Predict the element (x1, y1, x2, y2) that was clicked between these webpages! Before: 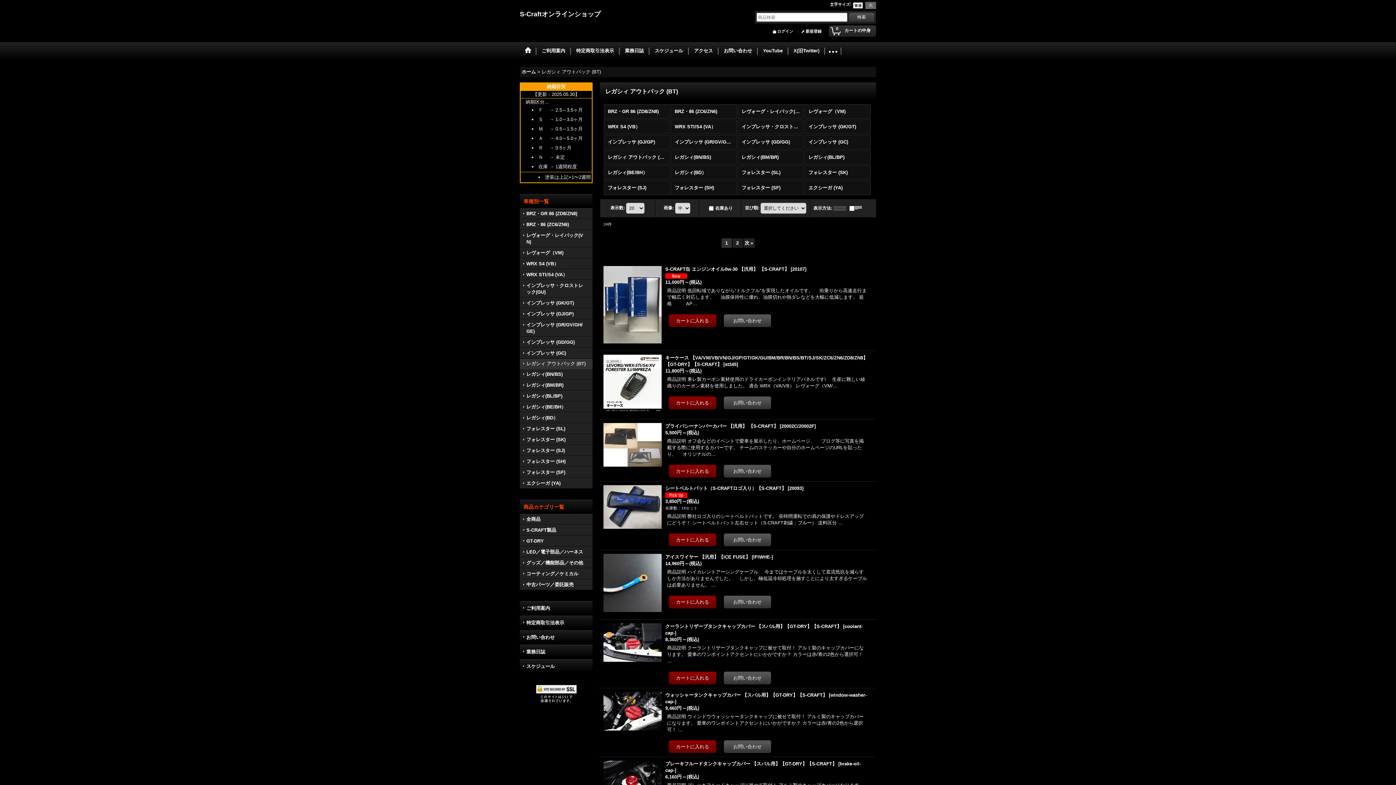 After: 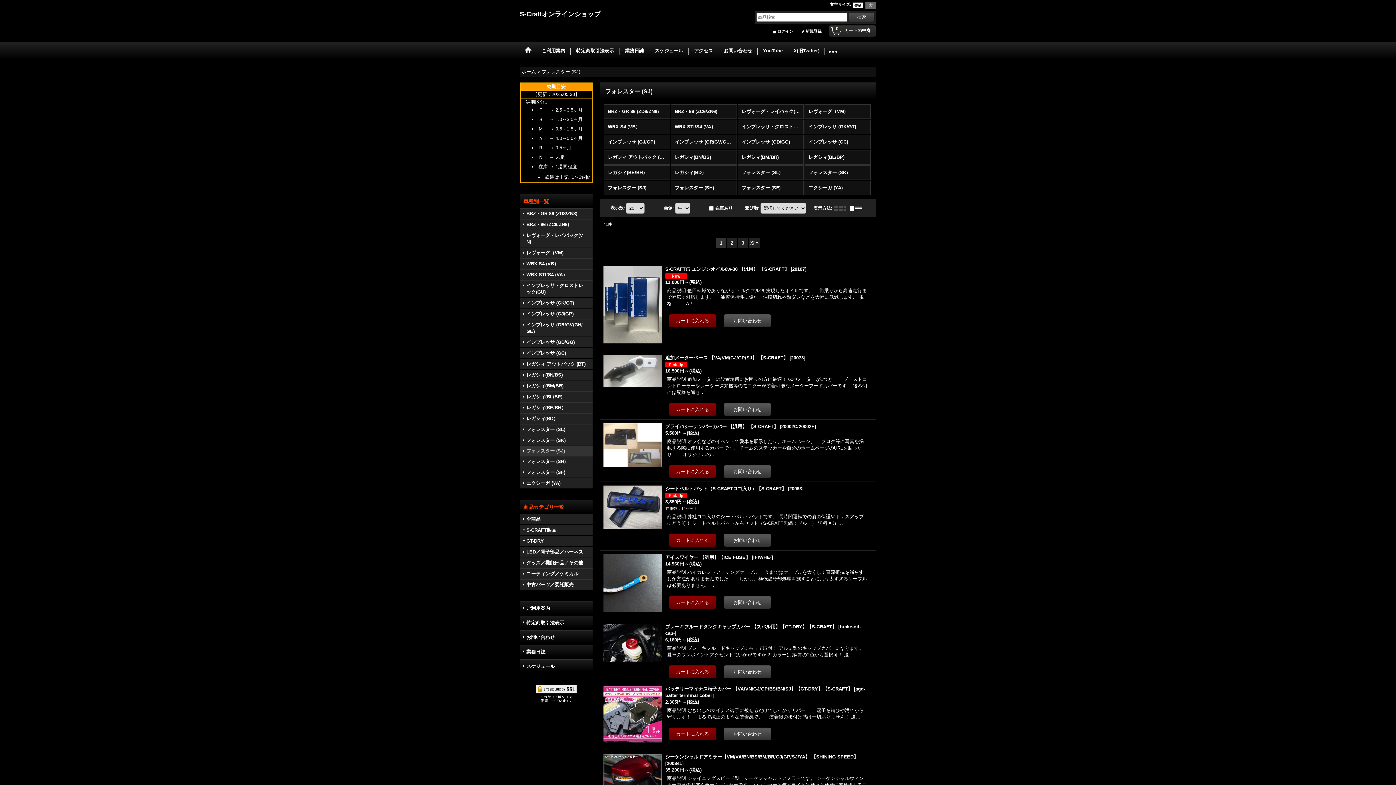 Action: bbox: (520, 445, 592, 456) label: フォレスター (SJ)